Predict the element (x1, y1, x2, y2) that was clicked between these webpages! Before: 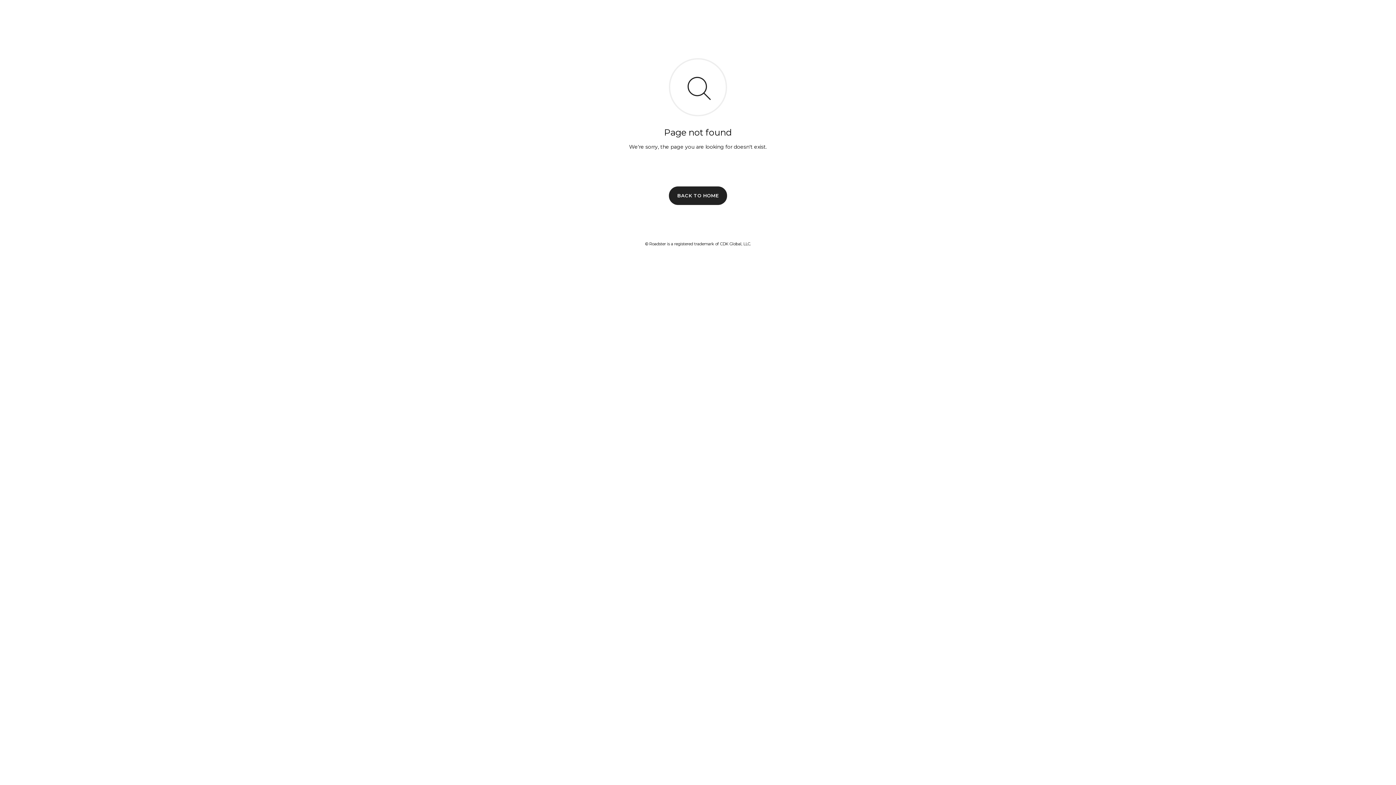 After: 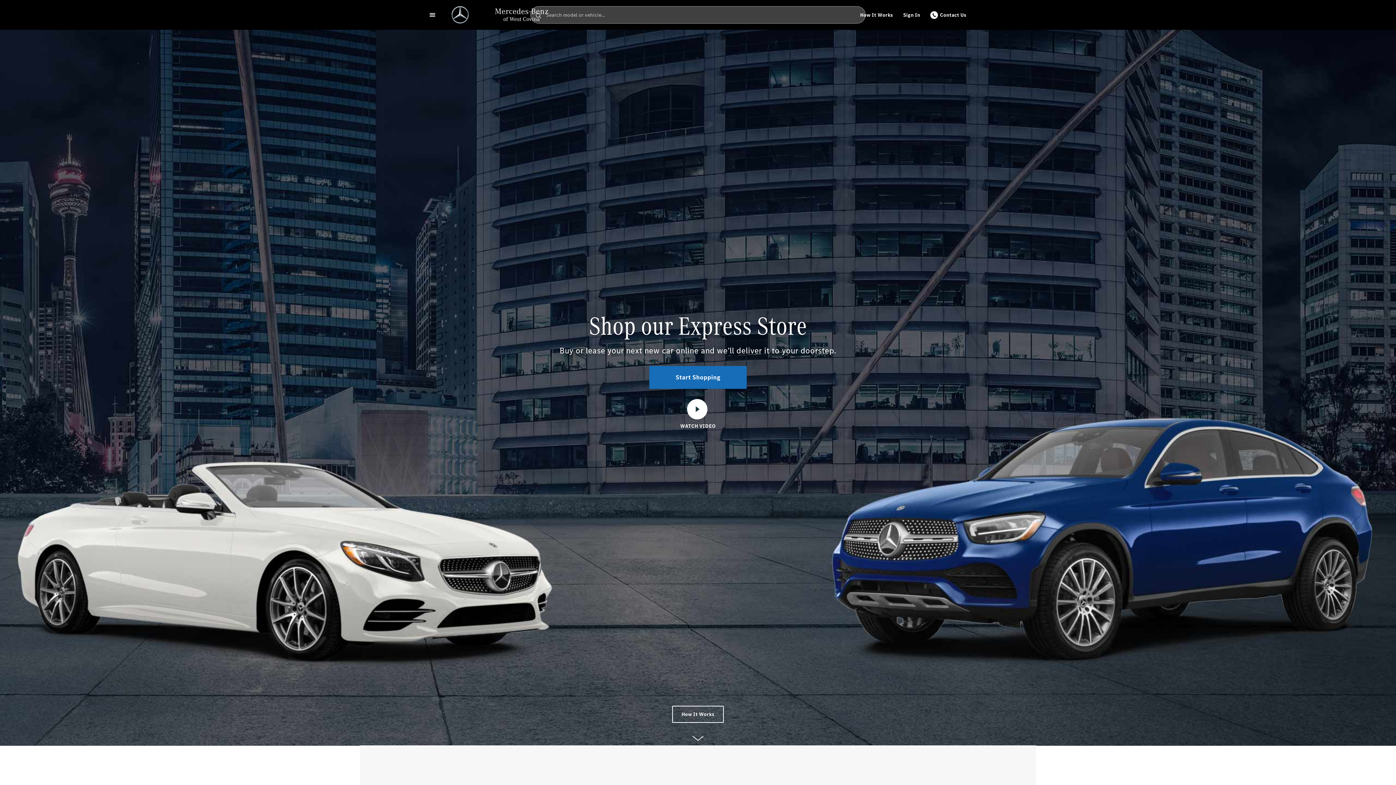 Action: label: BACK TO HOME bbox: (669, 186, 727, 204)